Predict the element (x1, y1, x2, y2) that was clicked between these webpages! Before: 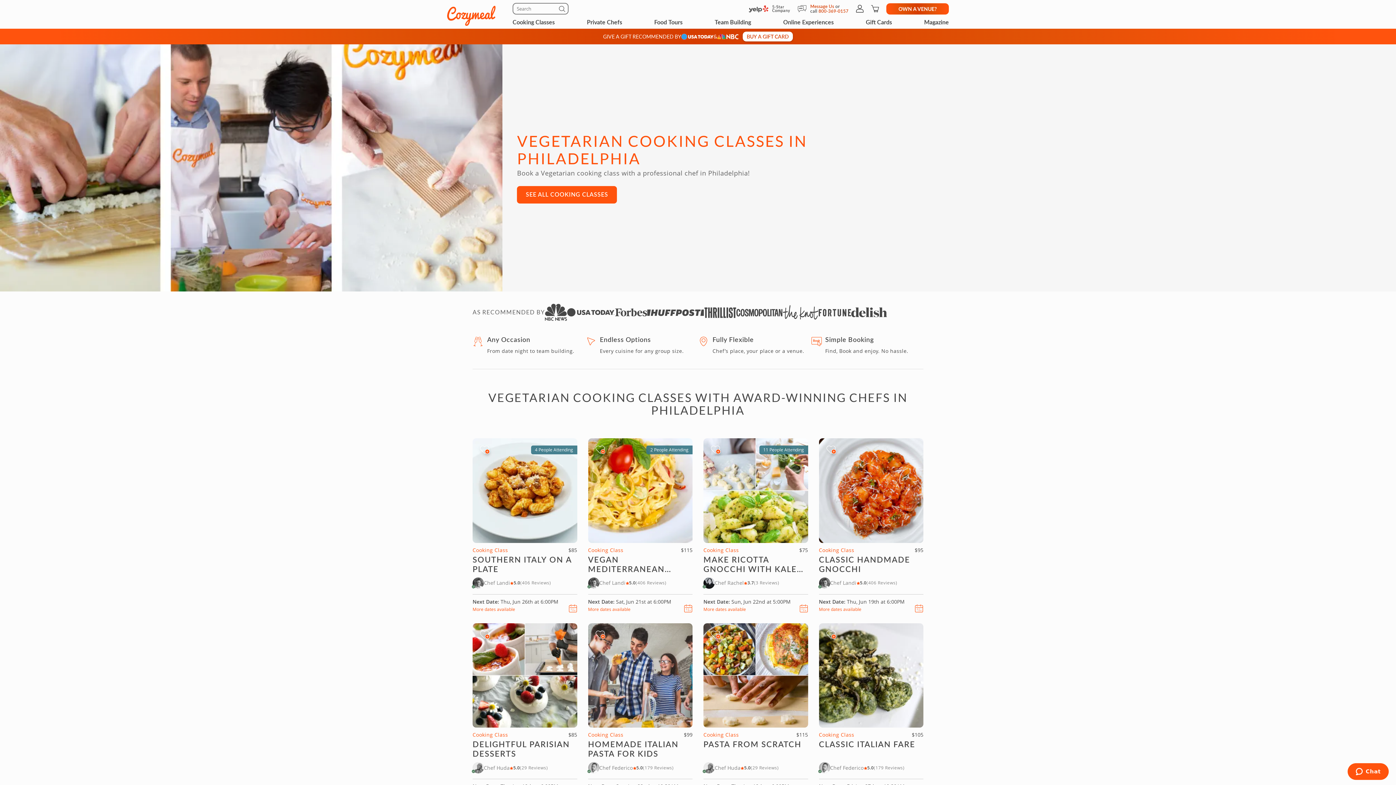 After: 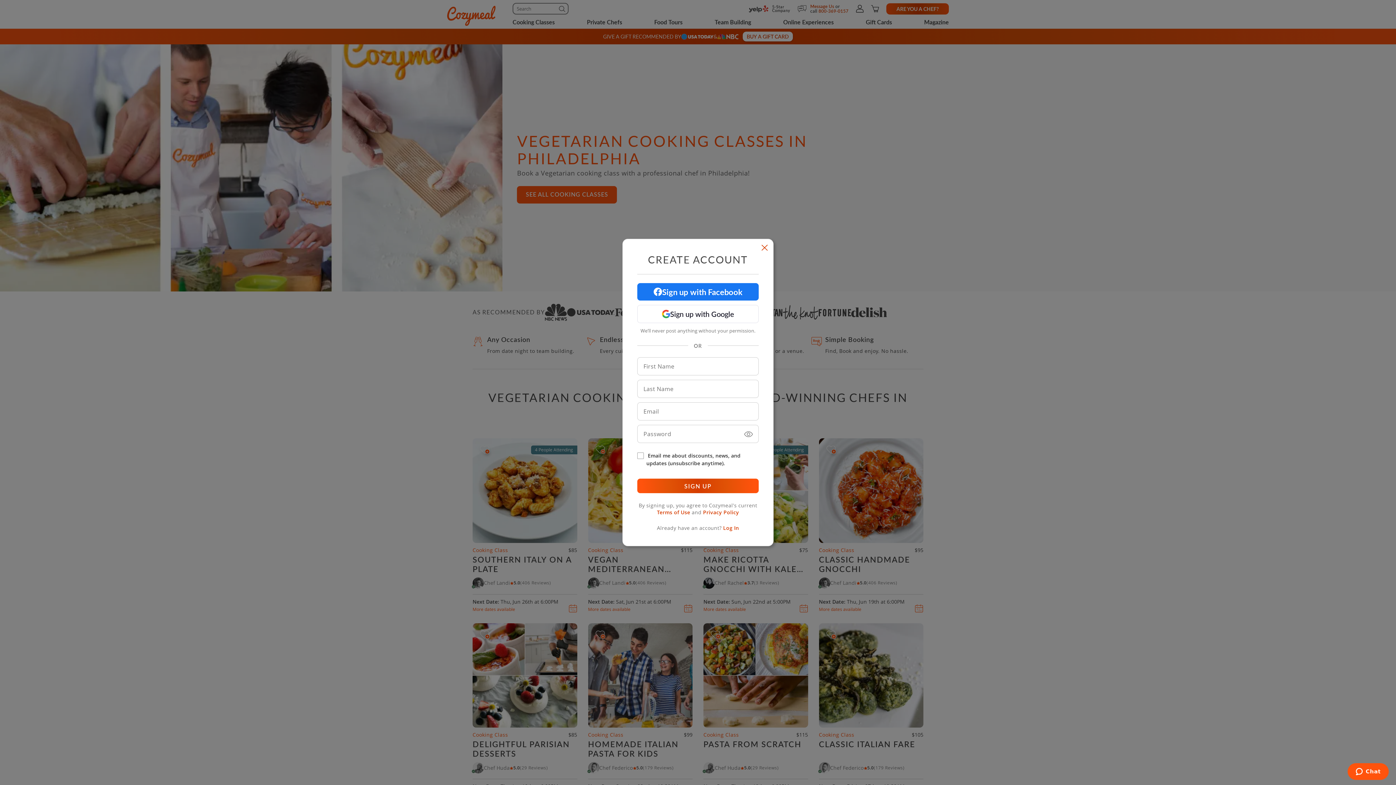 Action: bbox: (716, 634, 721, 639)